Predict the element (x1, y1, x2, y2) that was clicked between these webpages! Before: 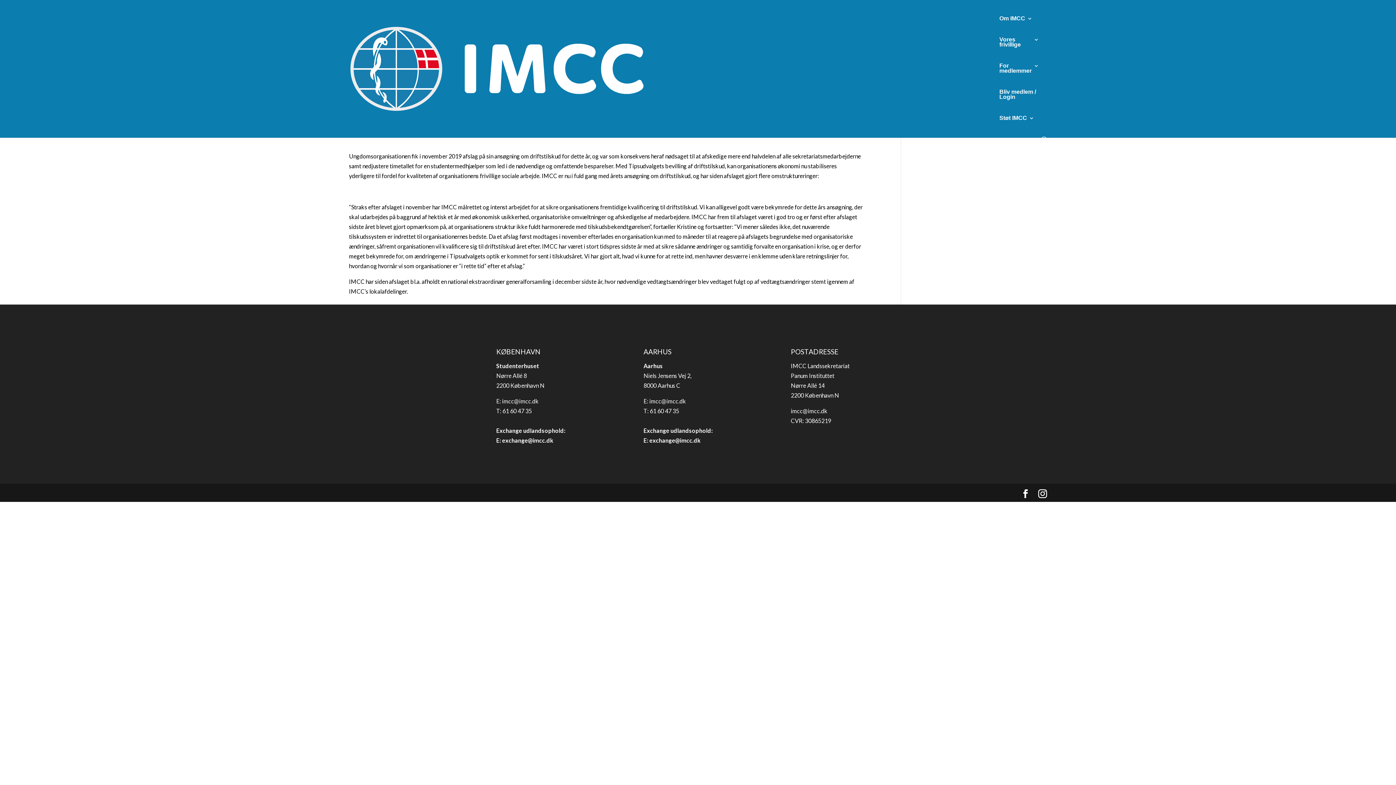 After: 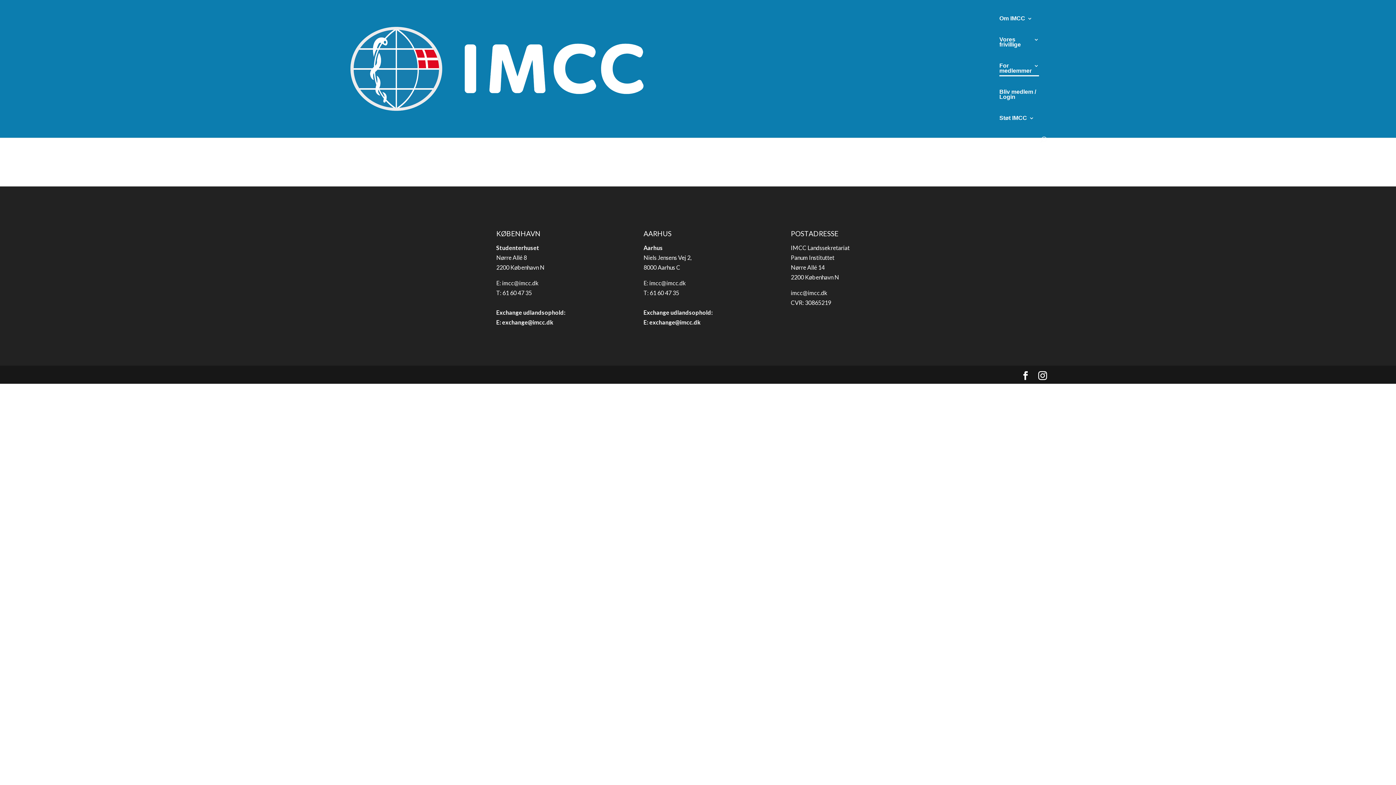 Action: bbox: (999, 63, 1039, 89) label: For medlemmer